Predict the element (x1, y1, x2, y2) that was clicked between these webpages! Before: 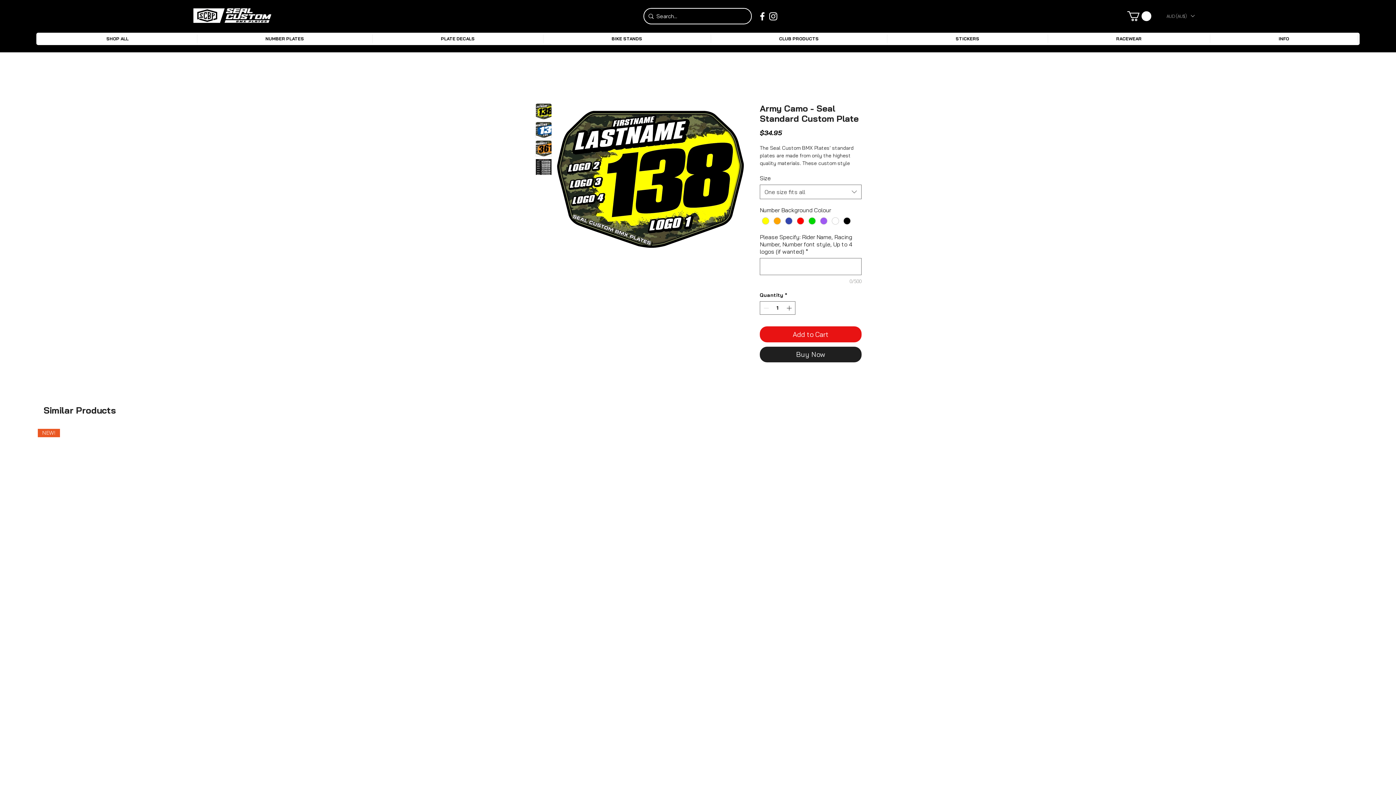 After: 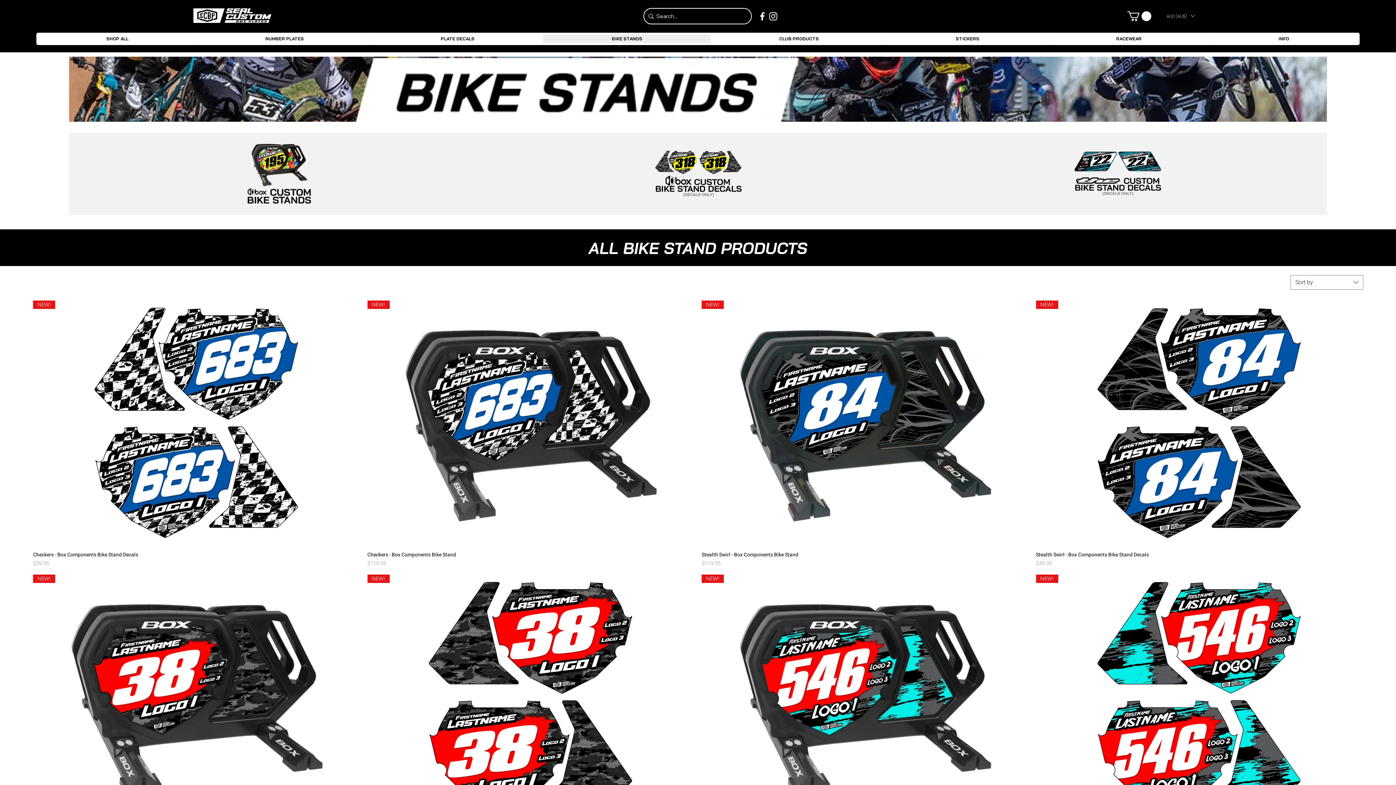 Action: label: BIKE STANDS bbox: (543, 34, 711, 43)